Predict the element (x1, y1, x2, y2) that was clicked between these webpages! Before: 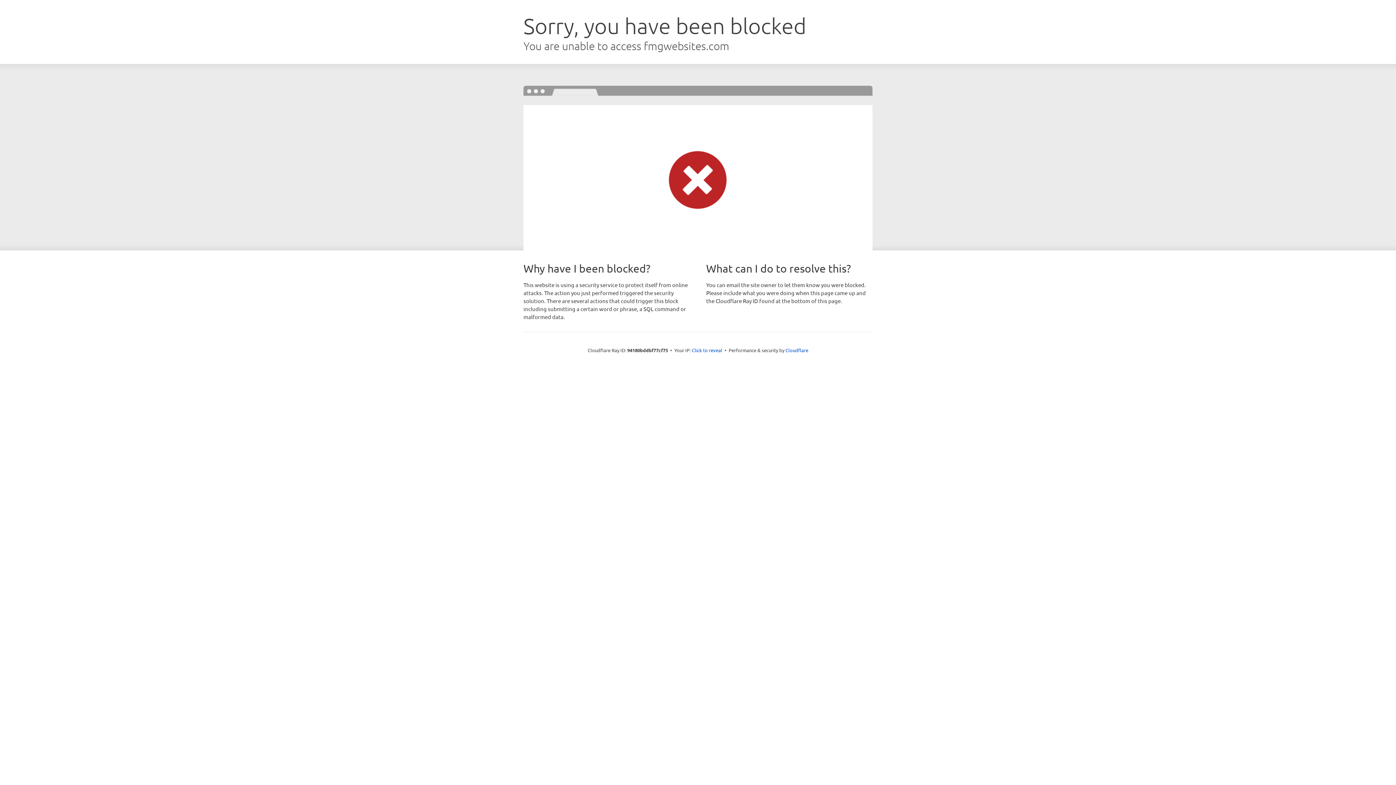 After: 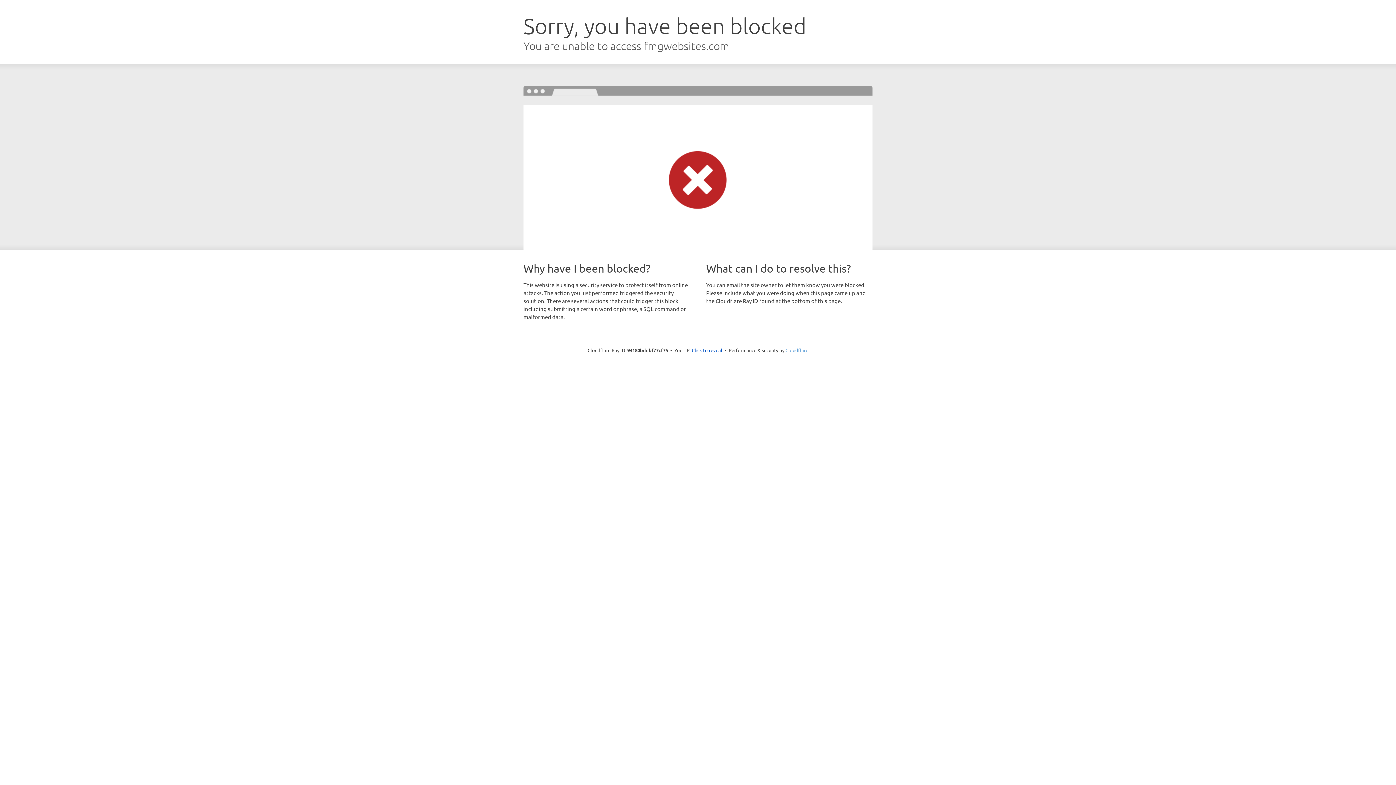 Action: bbox: (785, 347, 808, 353) label: Cloudflare